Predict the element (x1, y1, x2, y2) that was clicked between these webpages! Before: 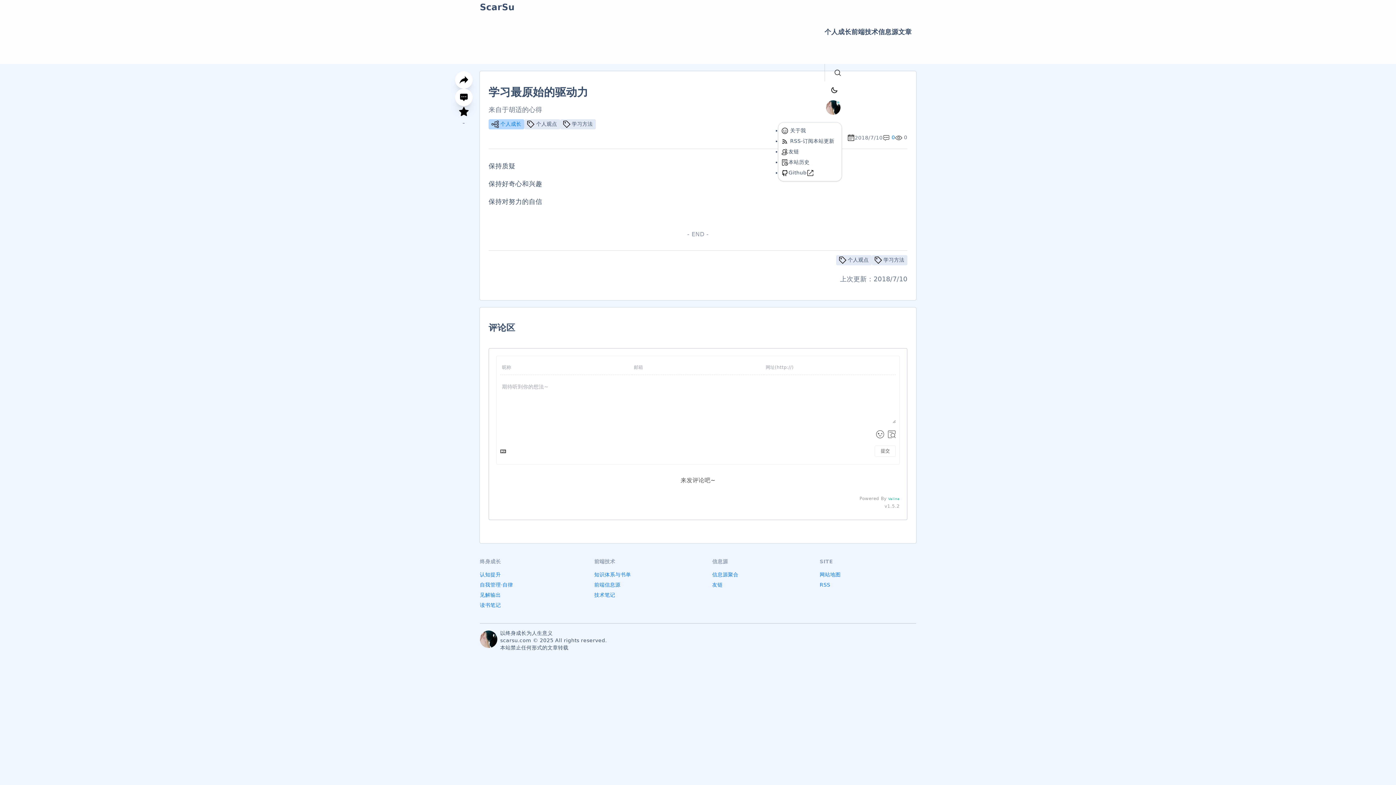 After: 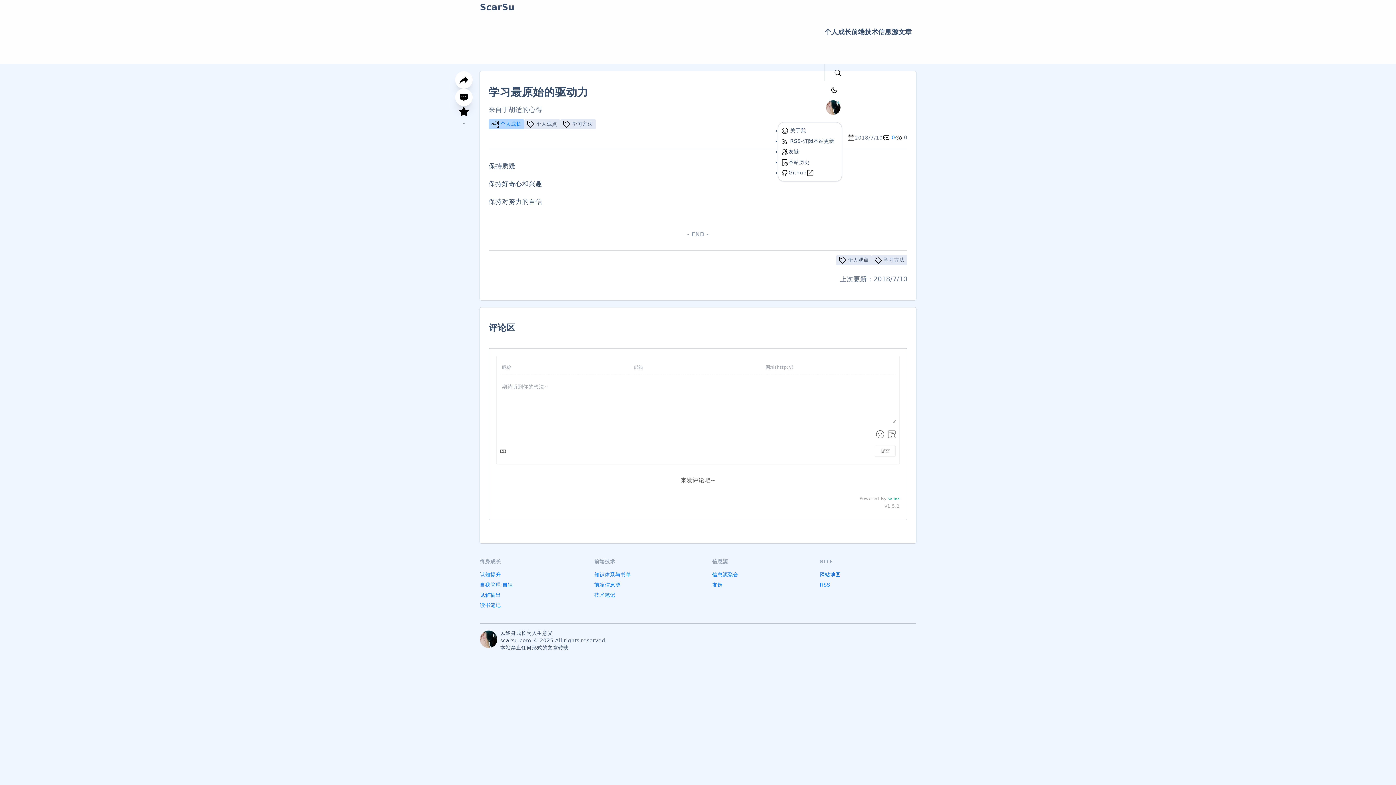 Action: bbox: (819, 571, 840, 578) label: 网站地图